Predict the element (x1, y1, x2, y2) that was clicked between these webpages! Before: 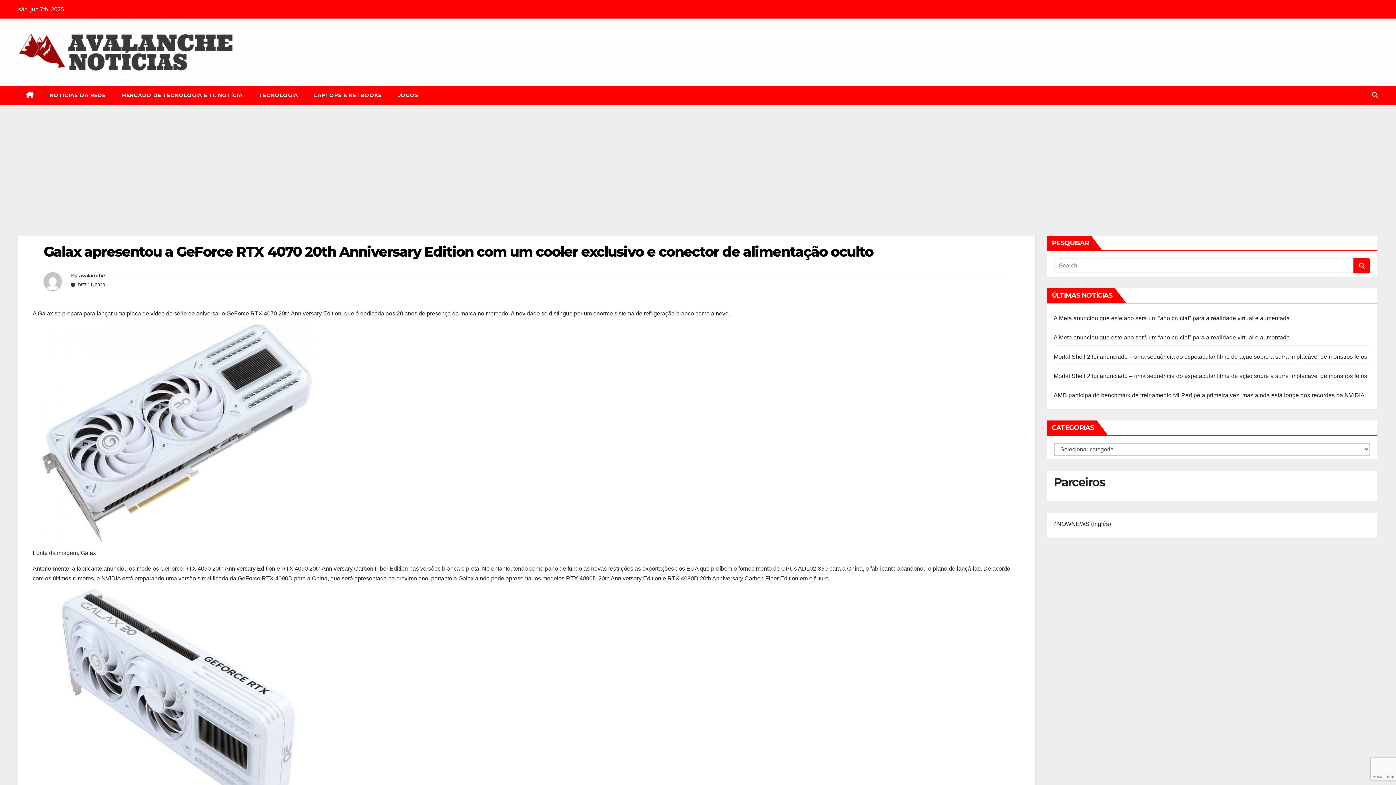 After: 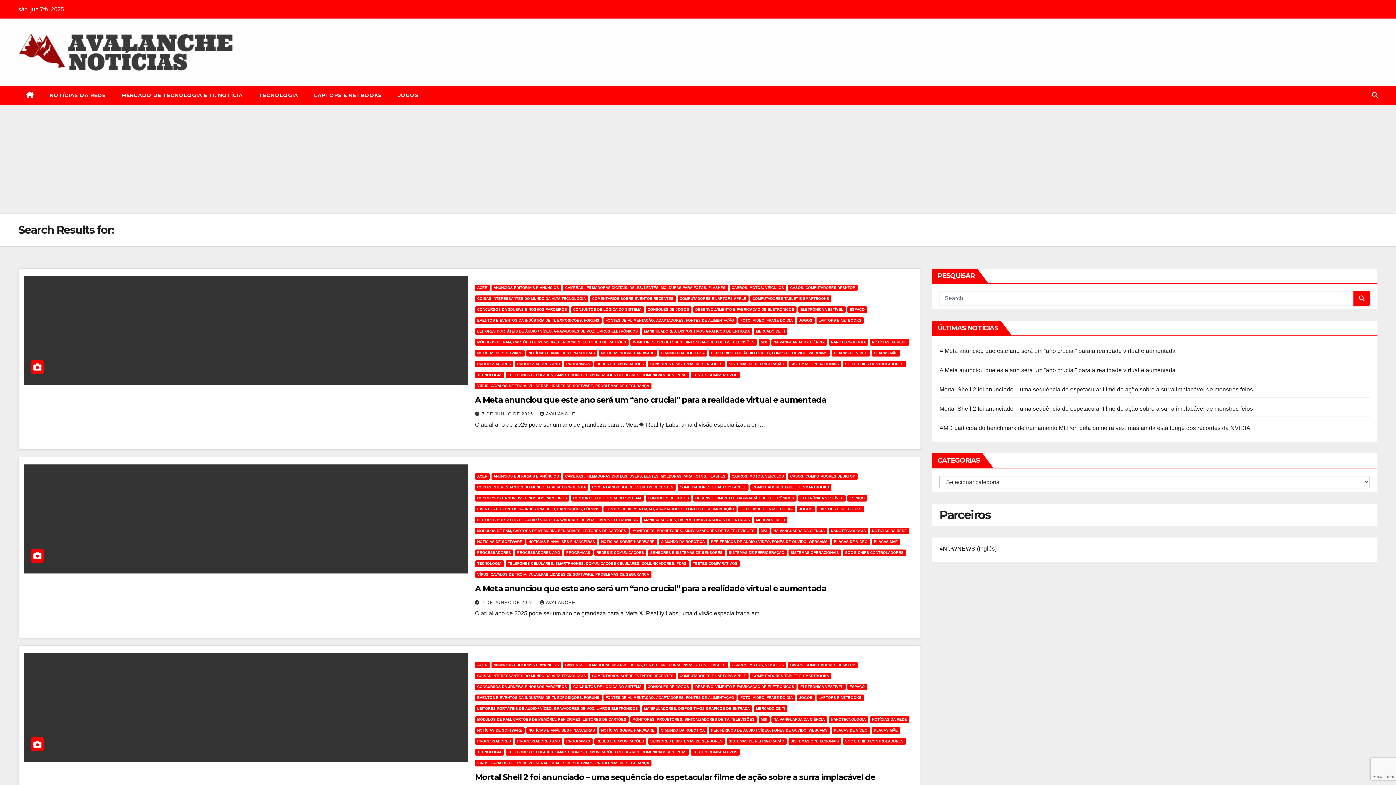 Action: bbox: (1353, 258, 1370, 273)